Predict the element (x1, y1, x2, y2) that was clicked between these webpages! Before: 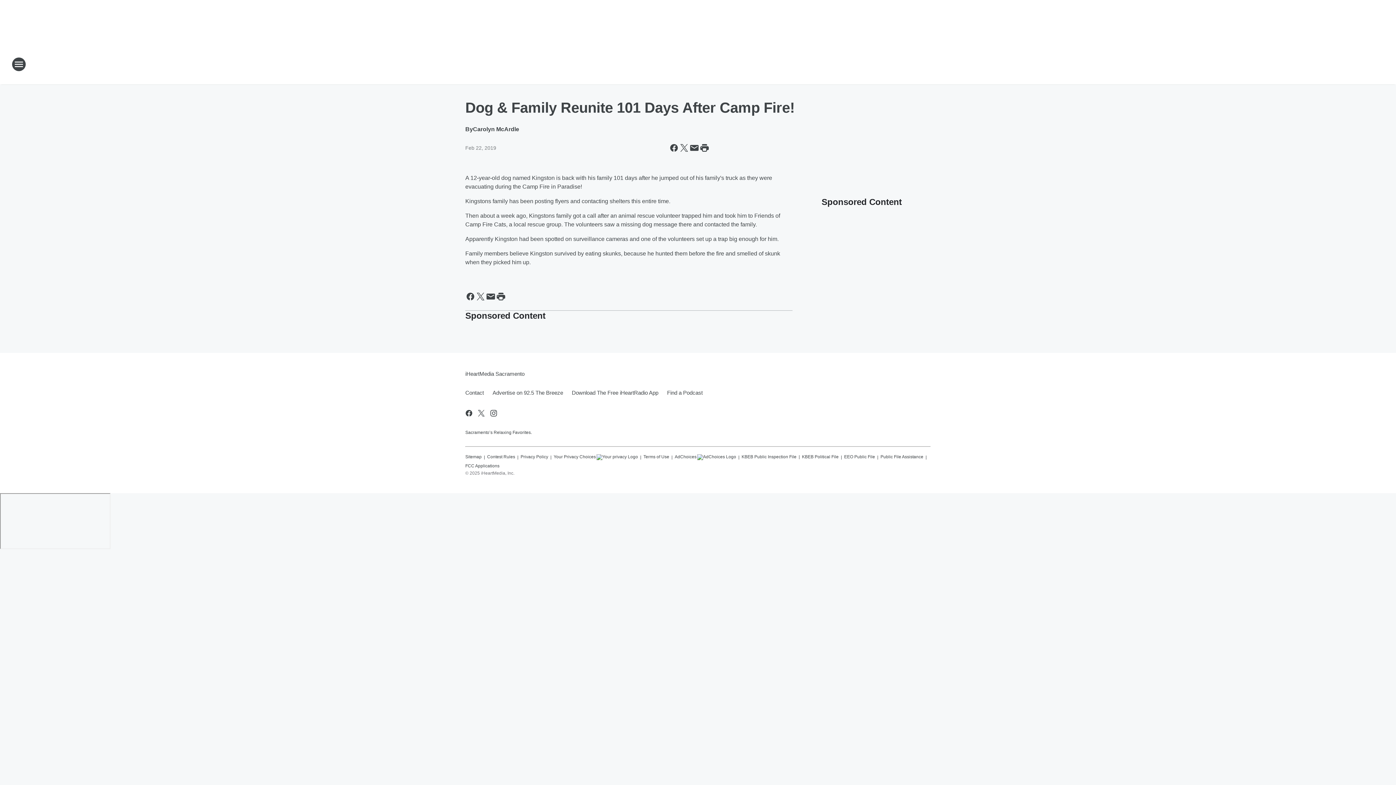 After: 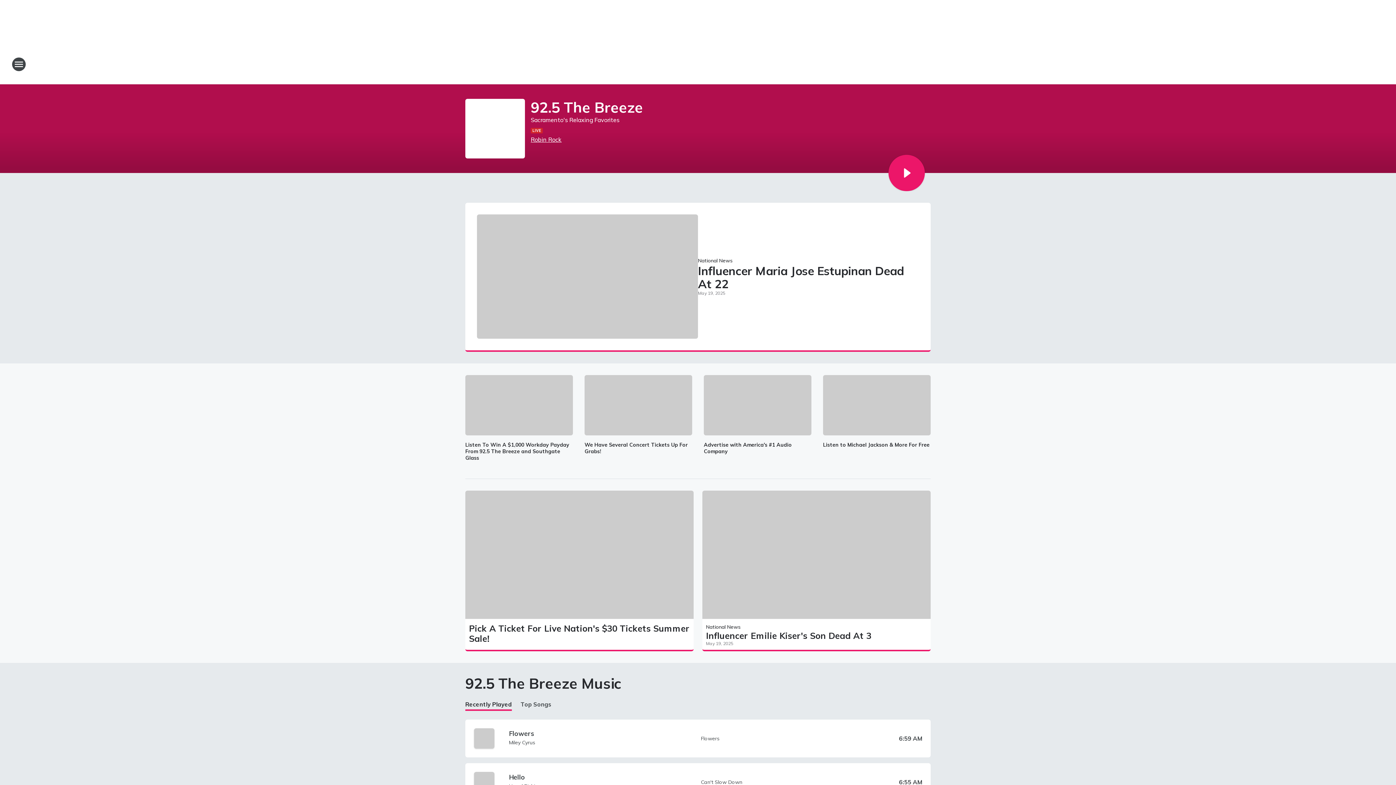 Action: label: Station Link bbox: (665, 52, 730, 76)